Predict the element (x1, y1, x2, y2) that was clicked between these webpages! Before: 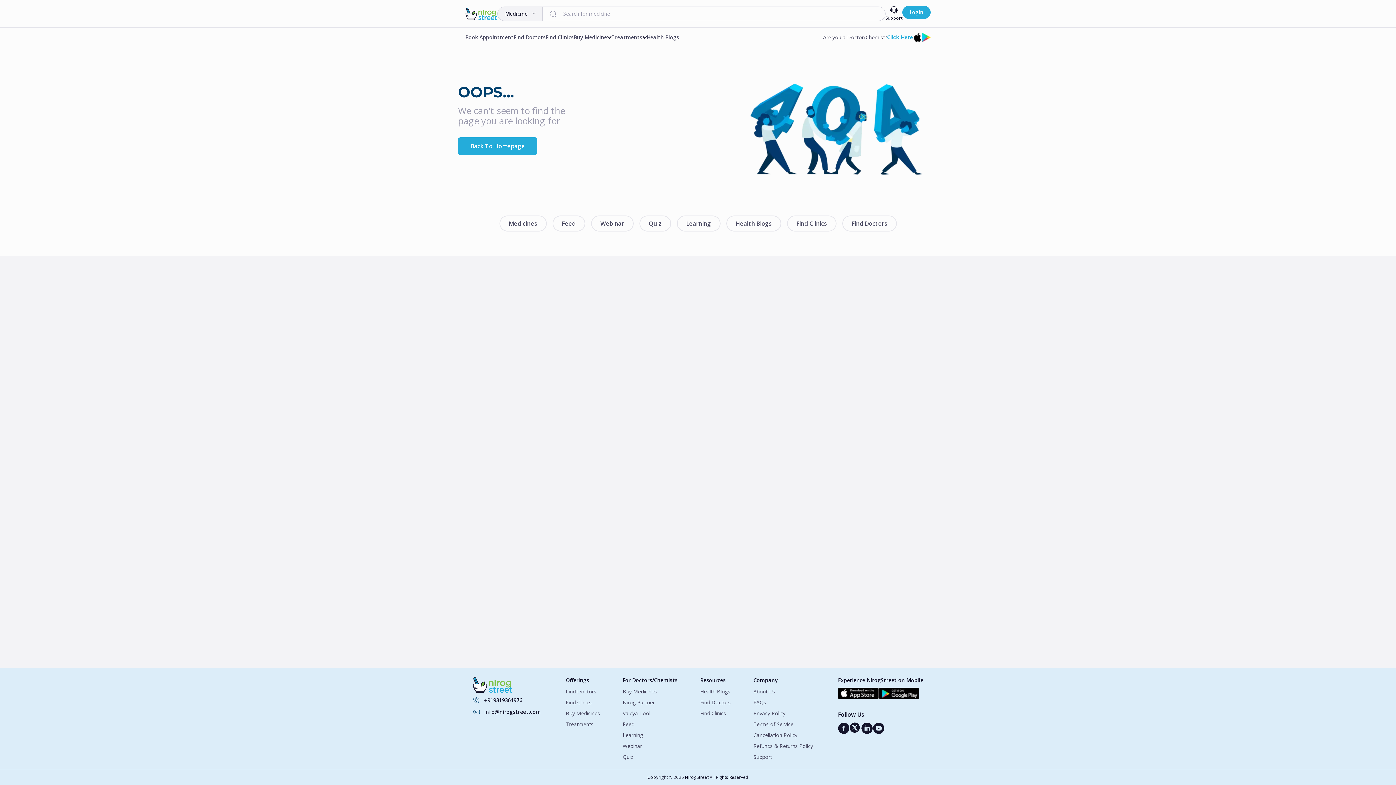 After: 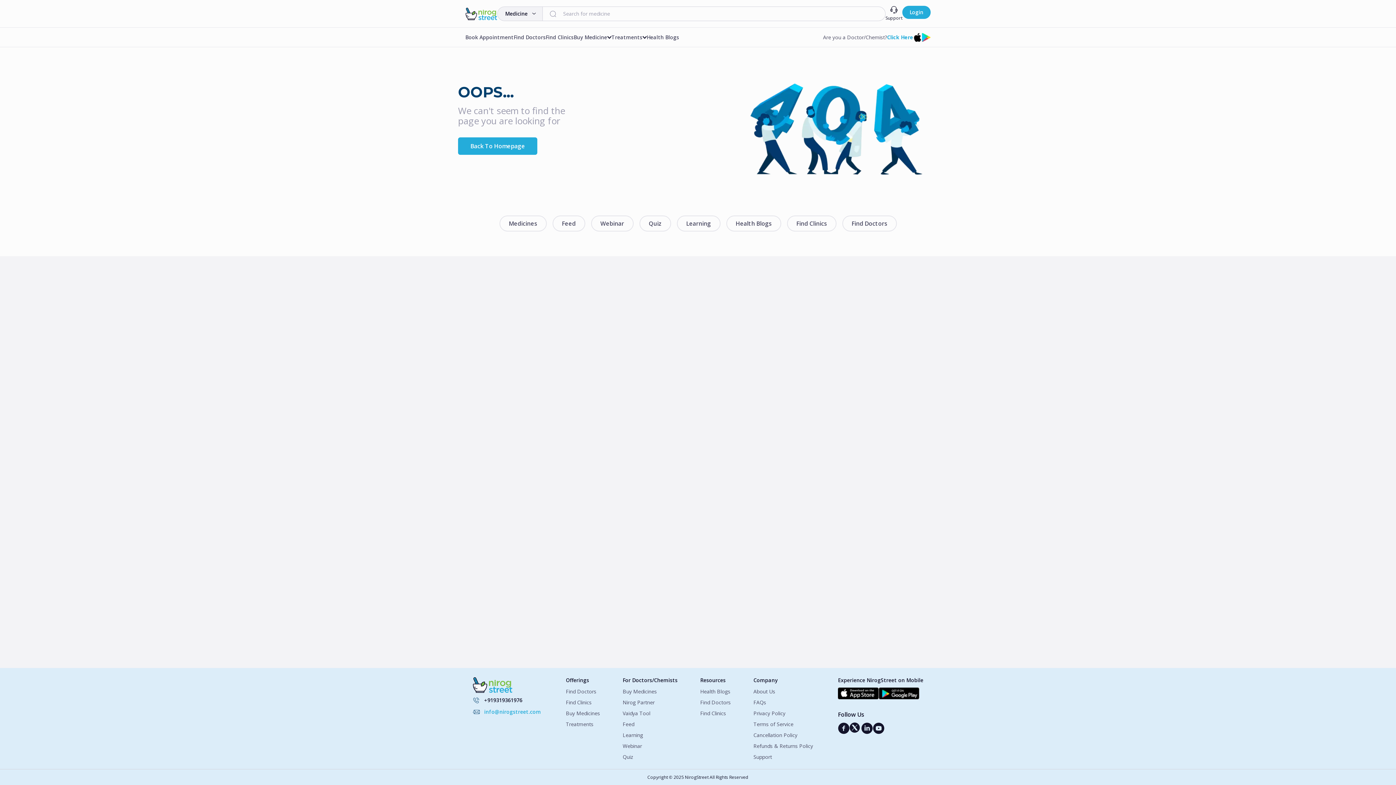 Action: label: info@nirogstreet.com bbox: (484, 708, 541, 716)